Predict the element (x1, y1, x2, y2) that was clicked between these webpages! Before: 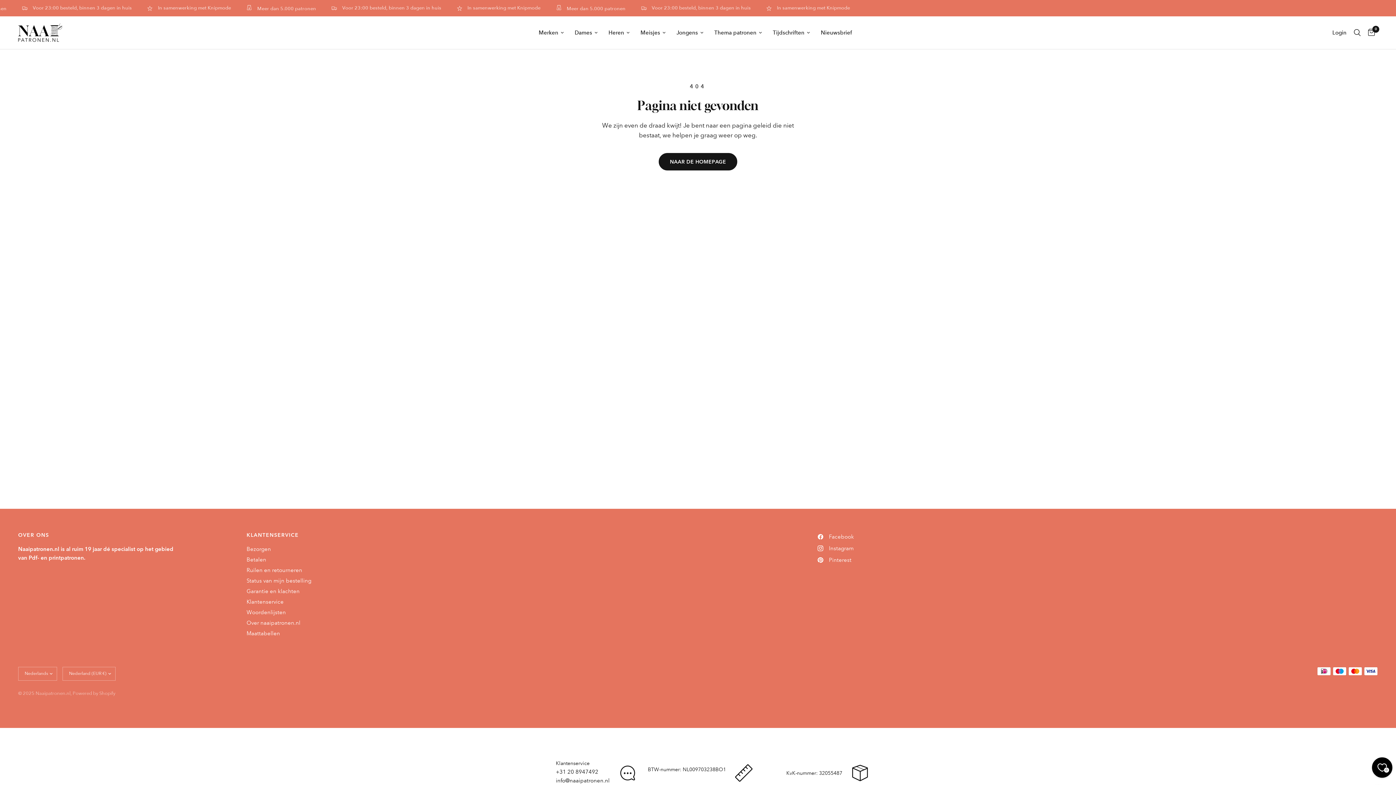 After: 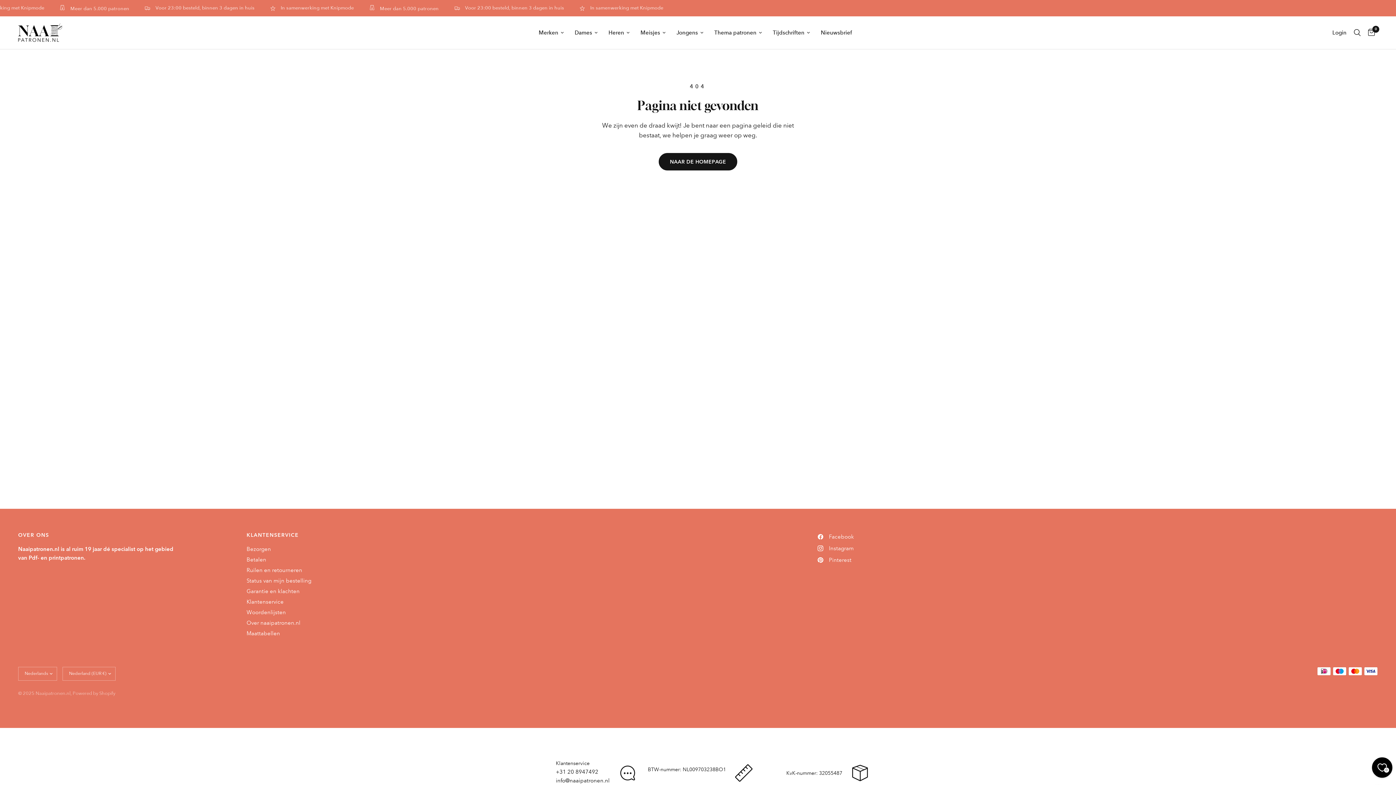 Action: label: info@naaipatronen.nl bbox: (556, 777, 609, 784)